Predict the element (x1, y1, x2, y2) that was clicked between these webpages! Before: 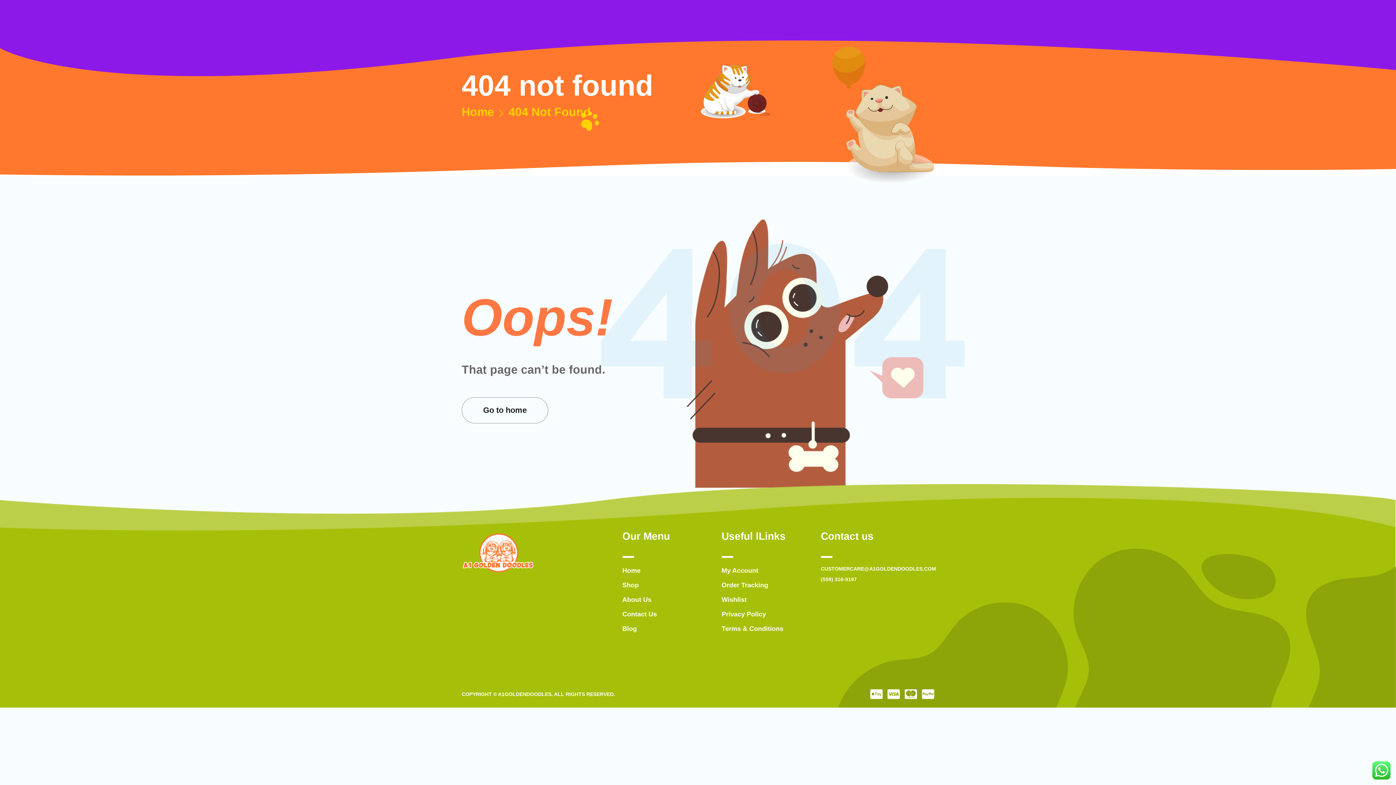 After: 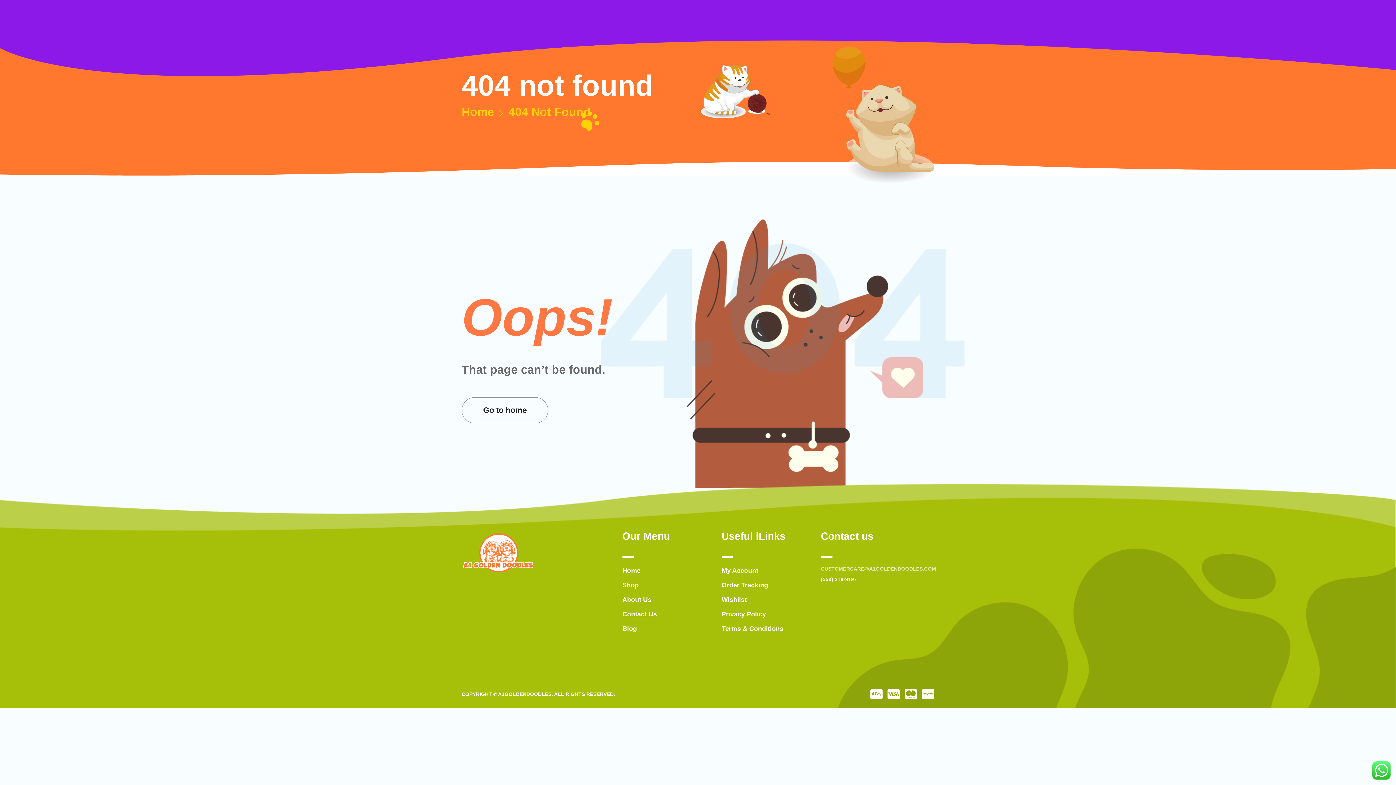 Action: label: CUSTOMERCARE@A1GOLDENDOODLES.COM bbox: (821, 566, 934, 571)